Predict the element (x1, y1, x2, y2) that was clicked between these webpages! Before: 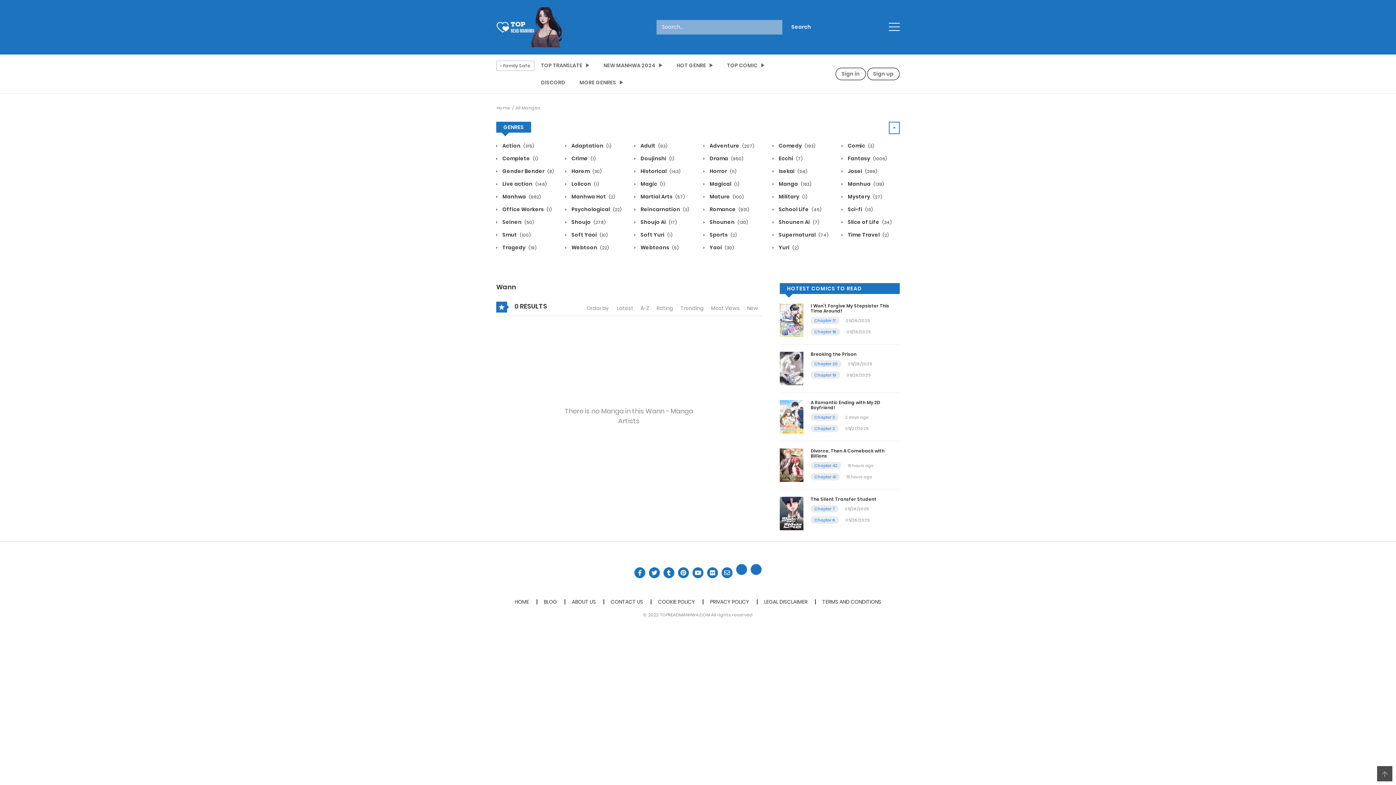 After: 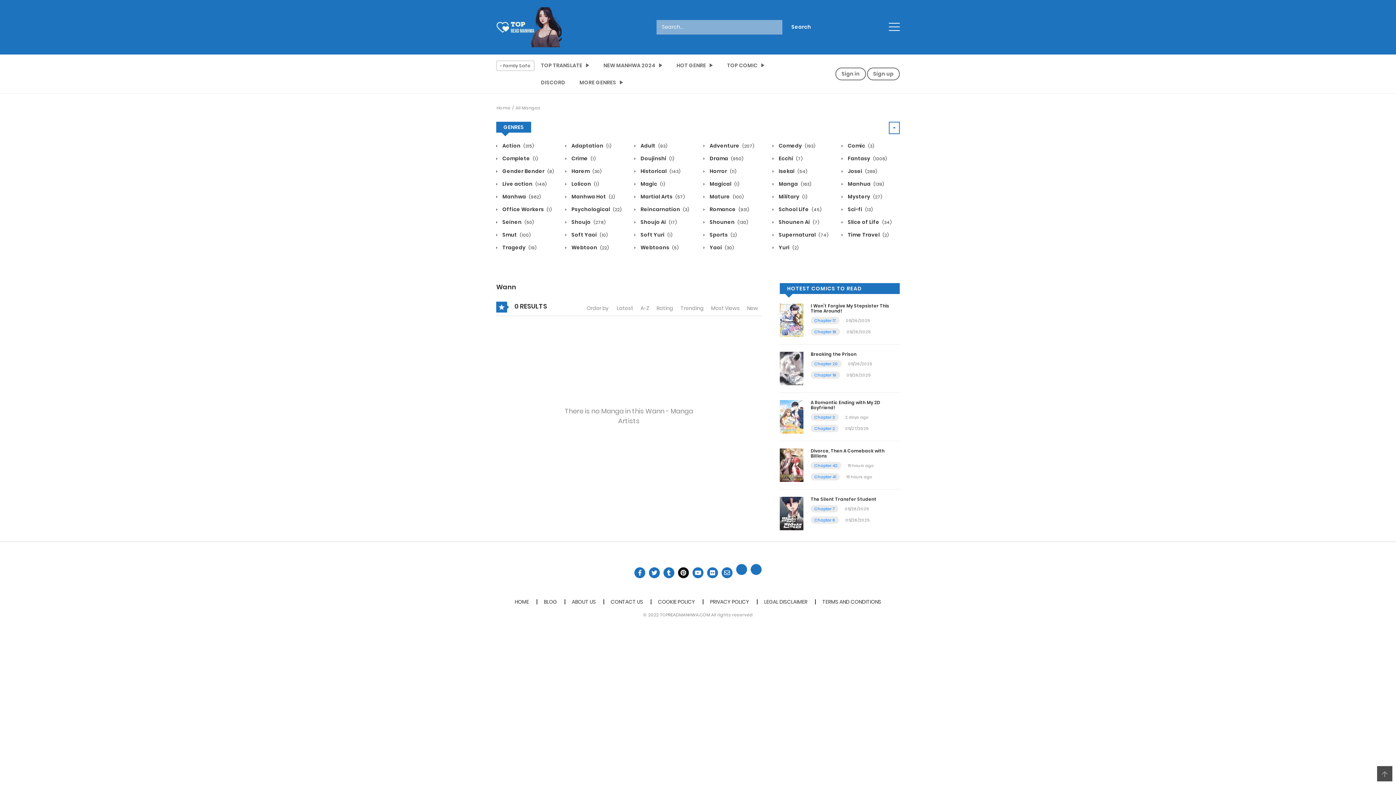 Action: bbox: (678, 567, 689, 578)